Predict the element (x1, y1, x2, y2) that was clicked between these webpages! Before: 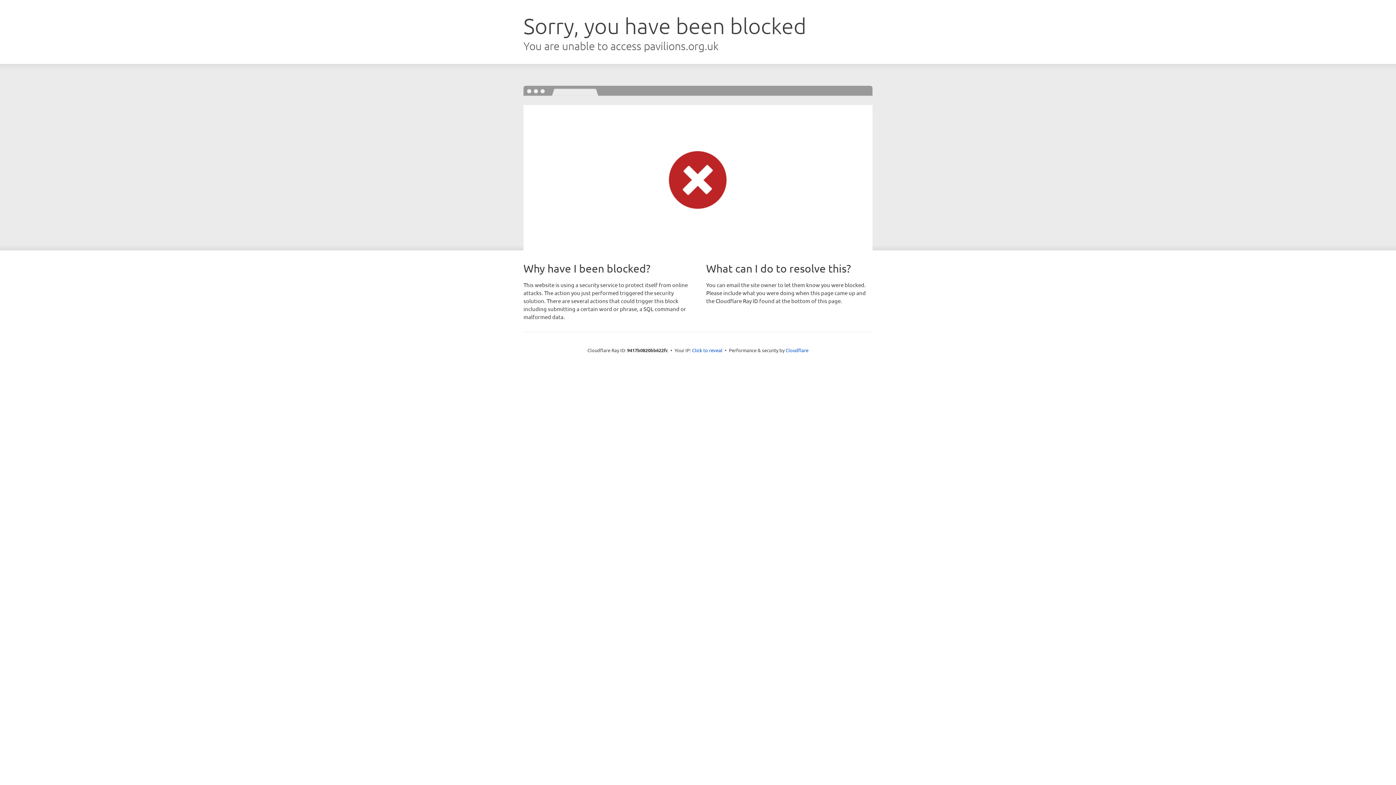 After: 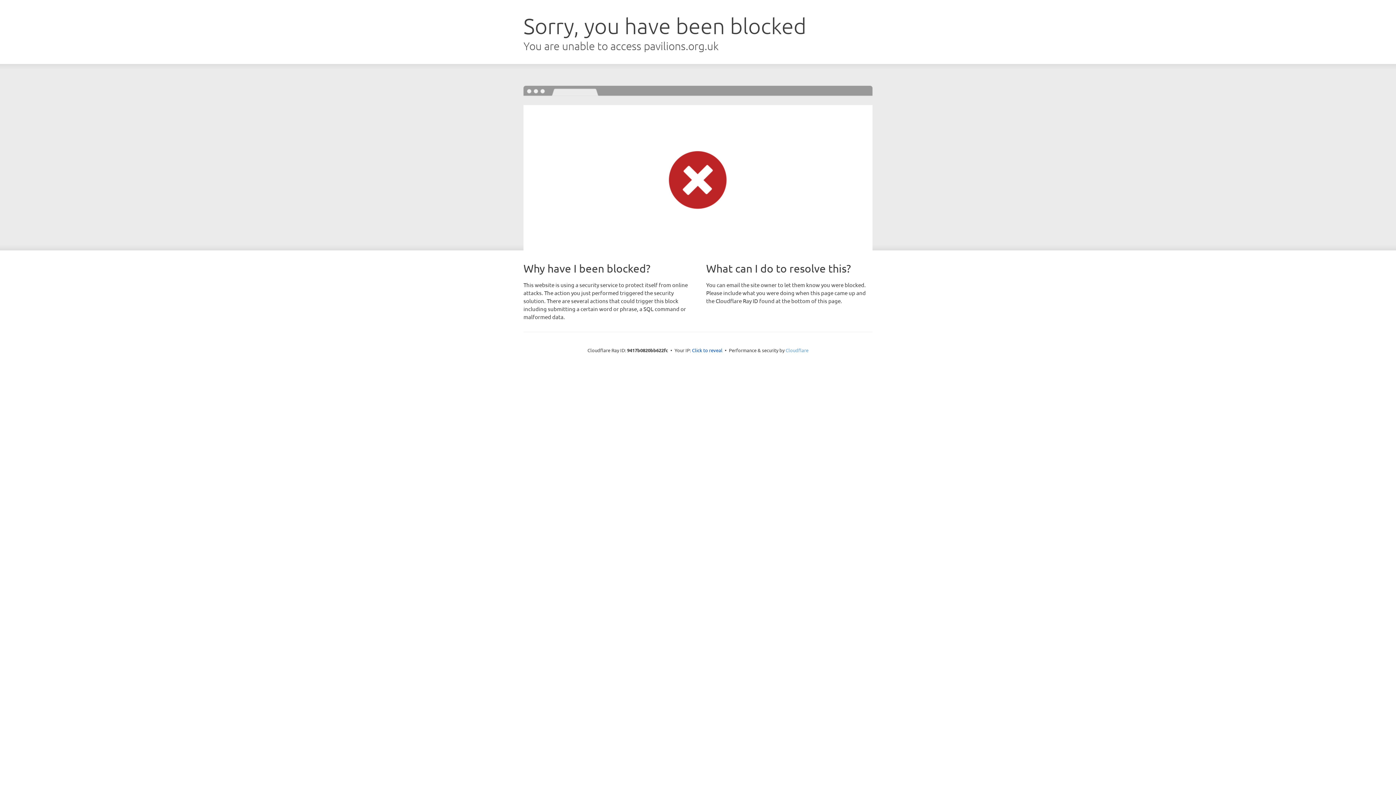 Action: bbox: (785, 347, 808, 353) label: Cloudflare